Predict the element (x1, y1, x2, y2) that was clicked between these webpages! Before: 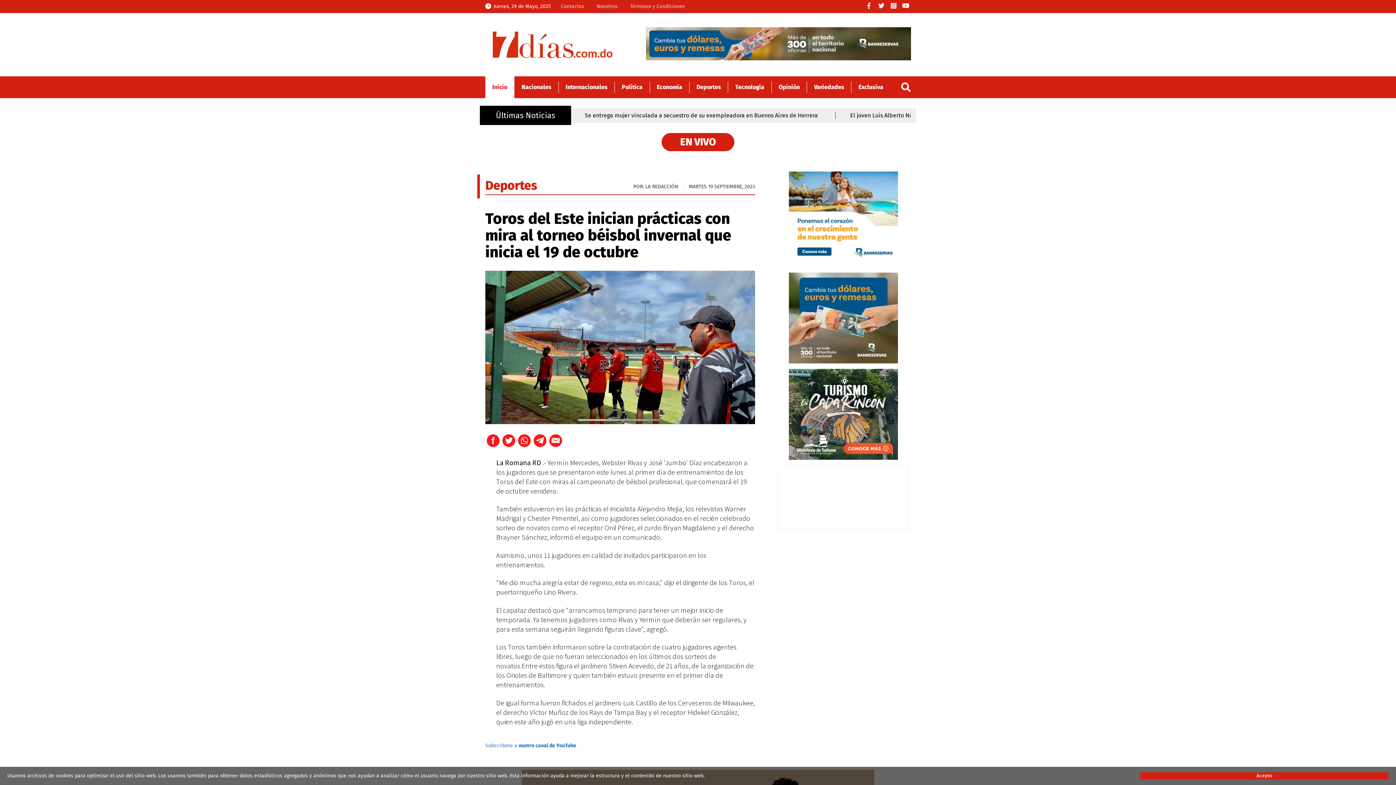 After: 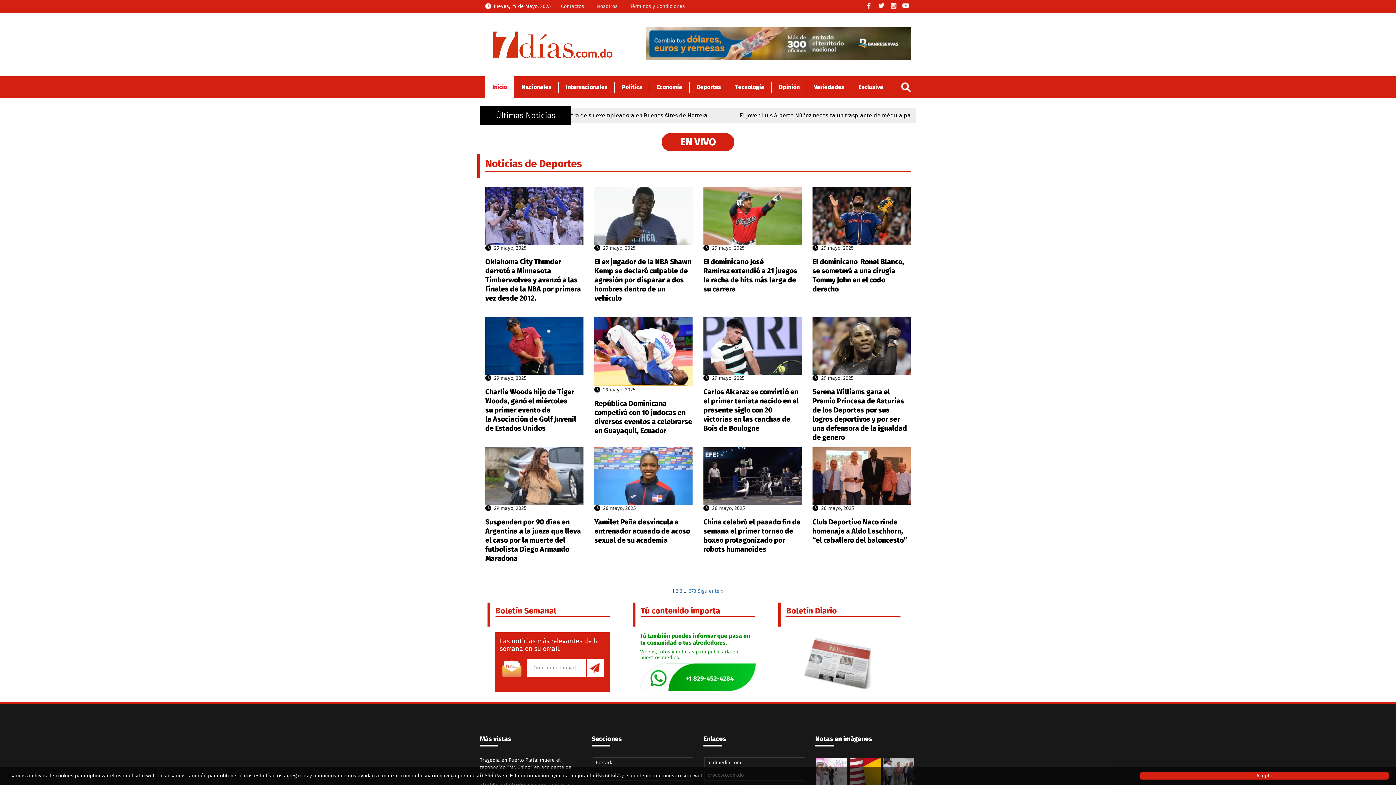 Action: bbox: (485, 177, 537, 194) label: Deportes